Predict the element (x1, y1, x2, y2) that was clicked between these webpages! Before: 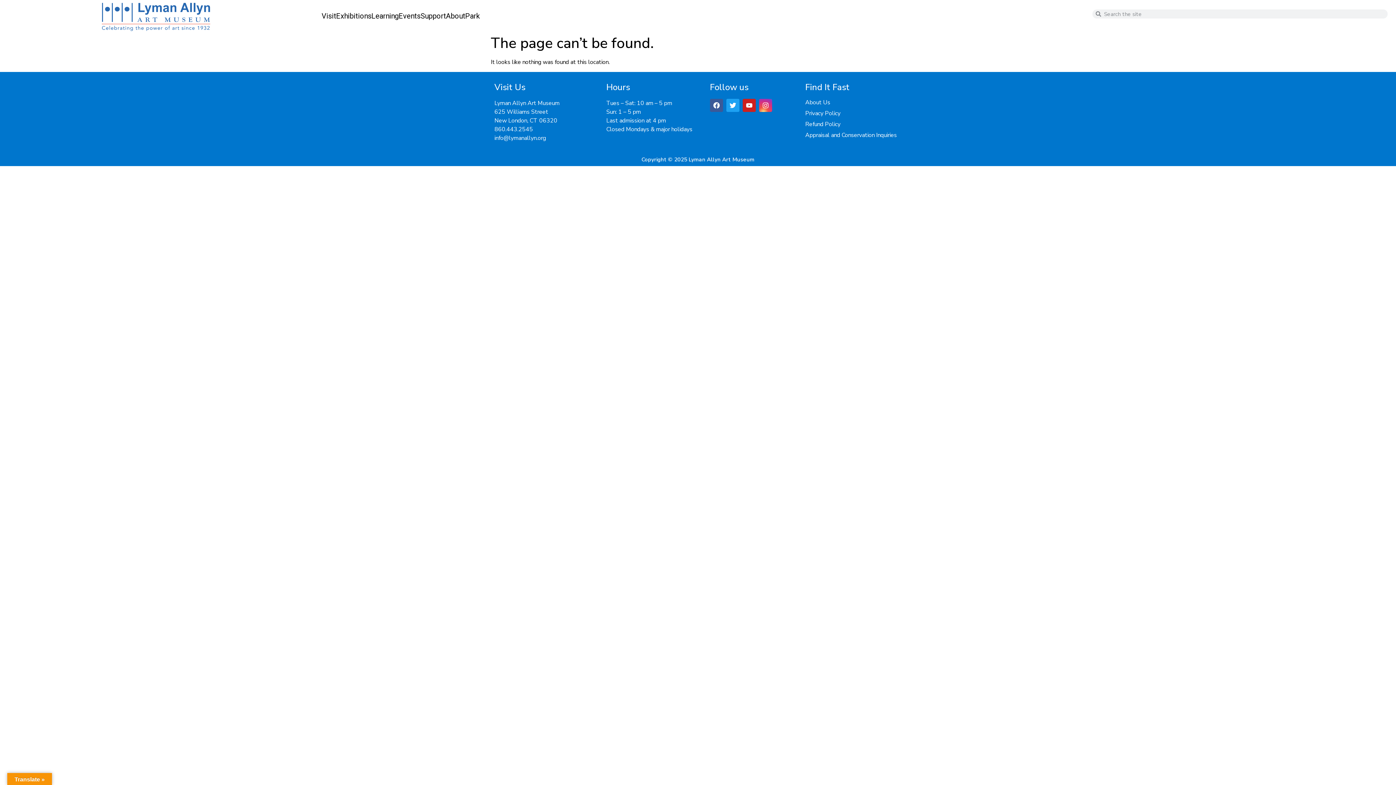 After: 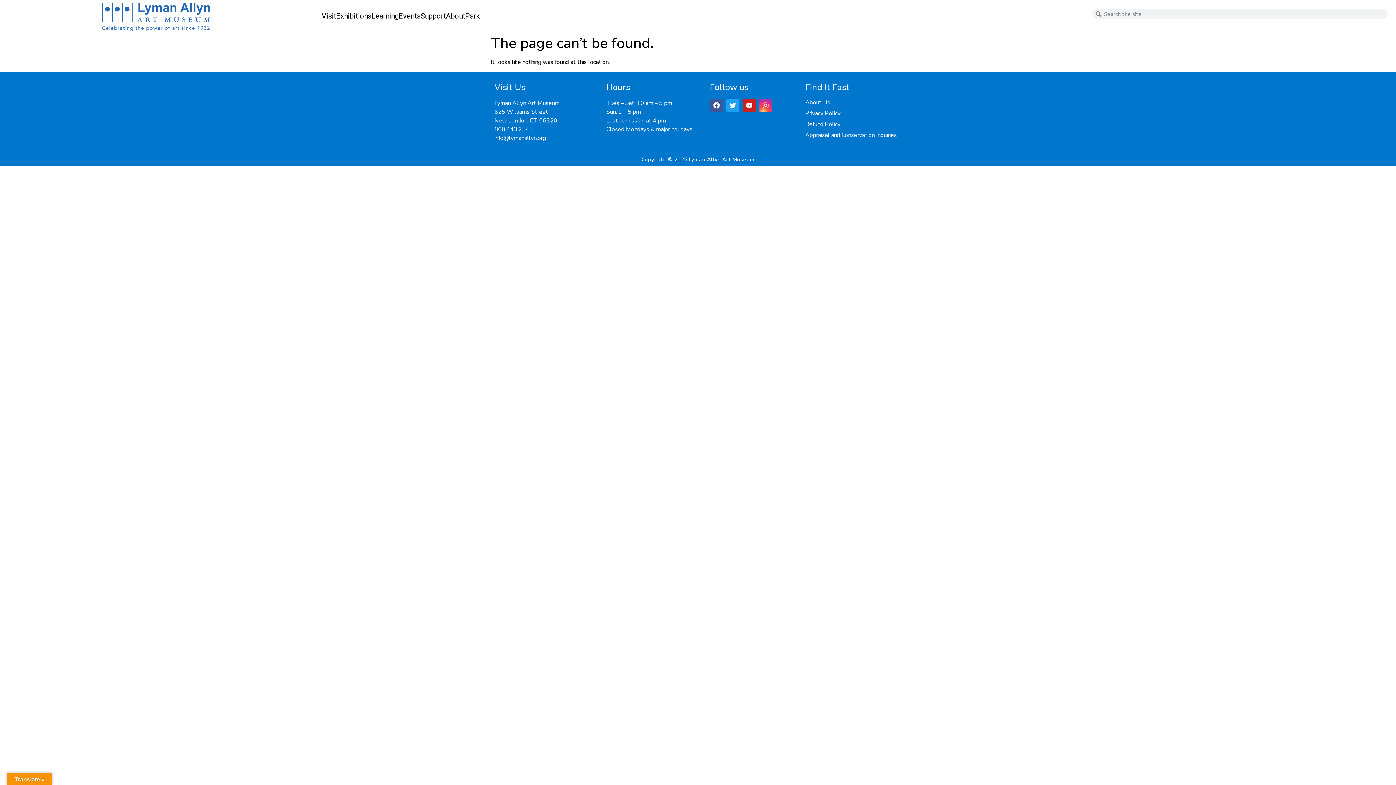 Action: label: info@lymanallyn.org bbox: (494, 133, 599, 142)